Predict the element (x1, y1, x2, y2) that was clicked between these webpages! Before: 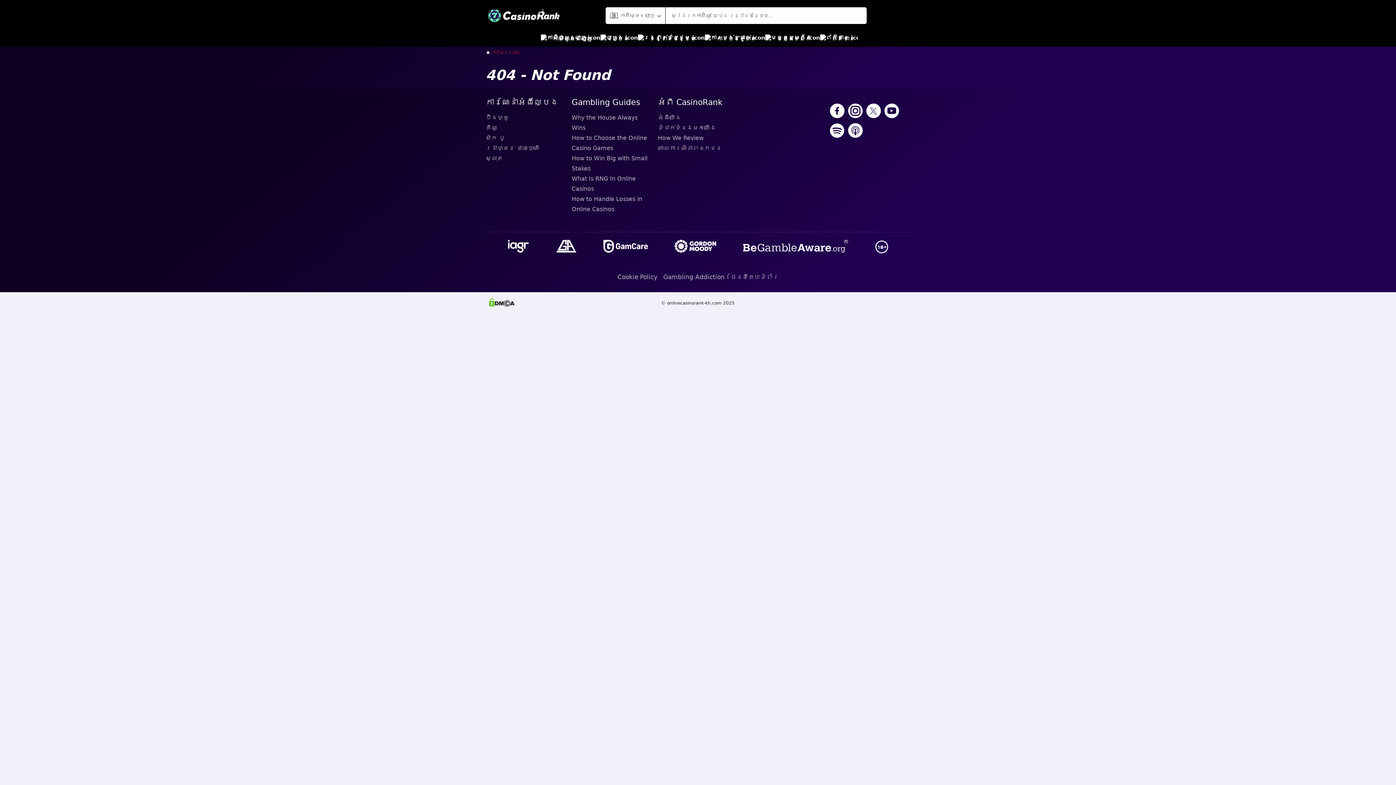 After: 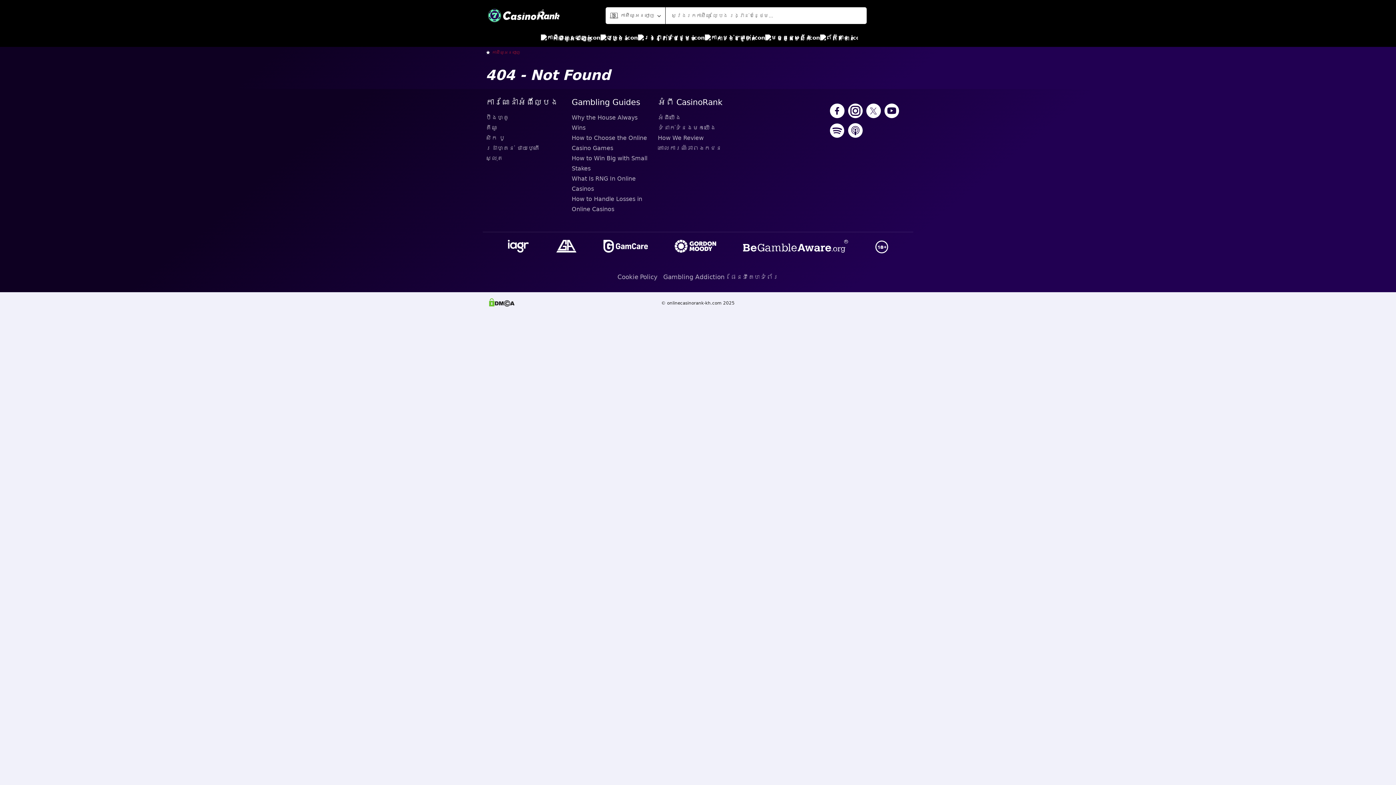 Action: bbox: (848, 103, 862, 119)